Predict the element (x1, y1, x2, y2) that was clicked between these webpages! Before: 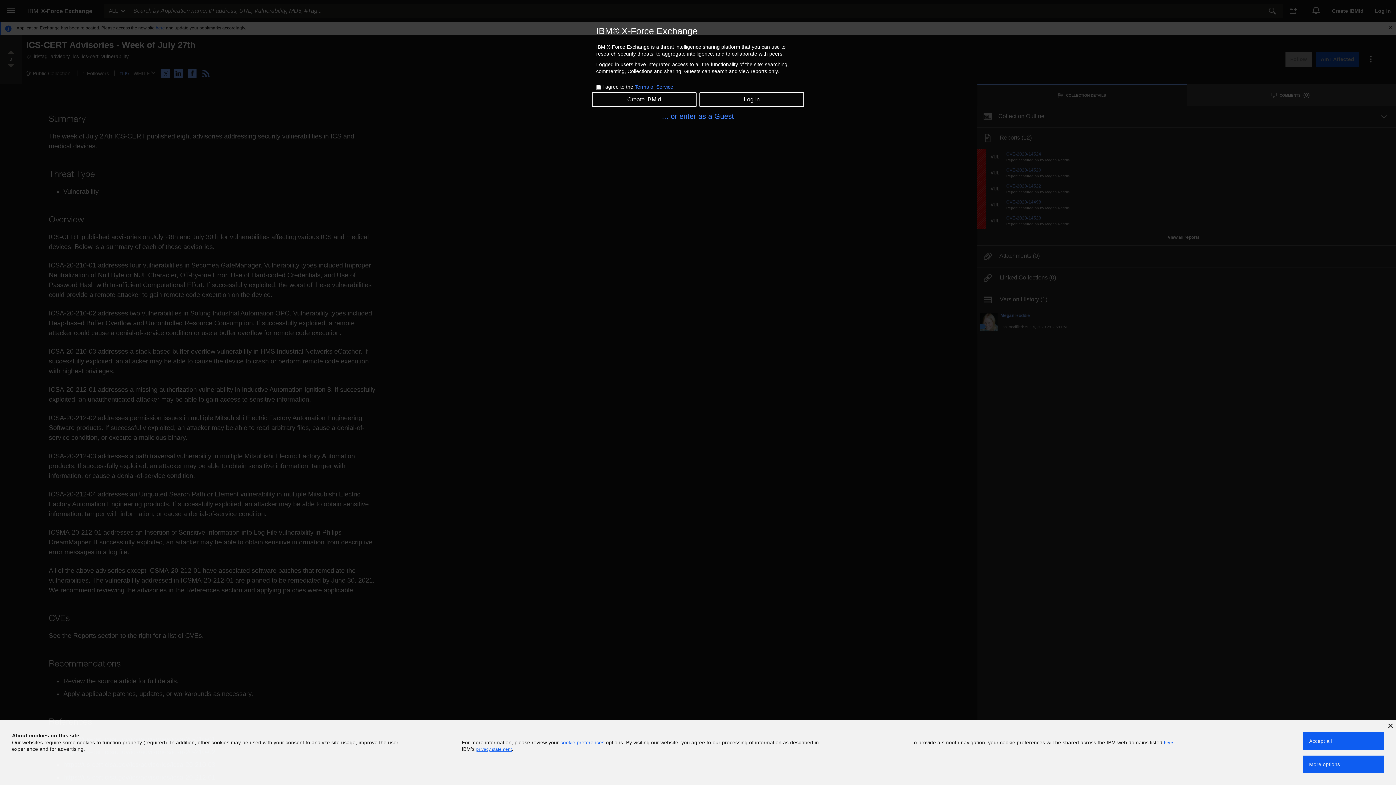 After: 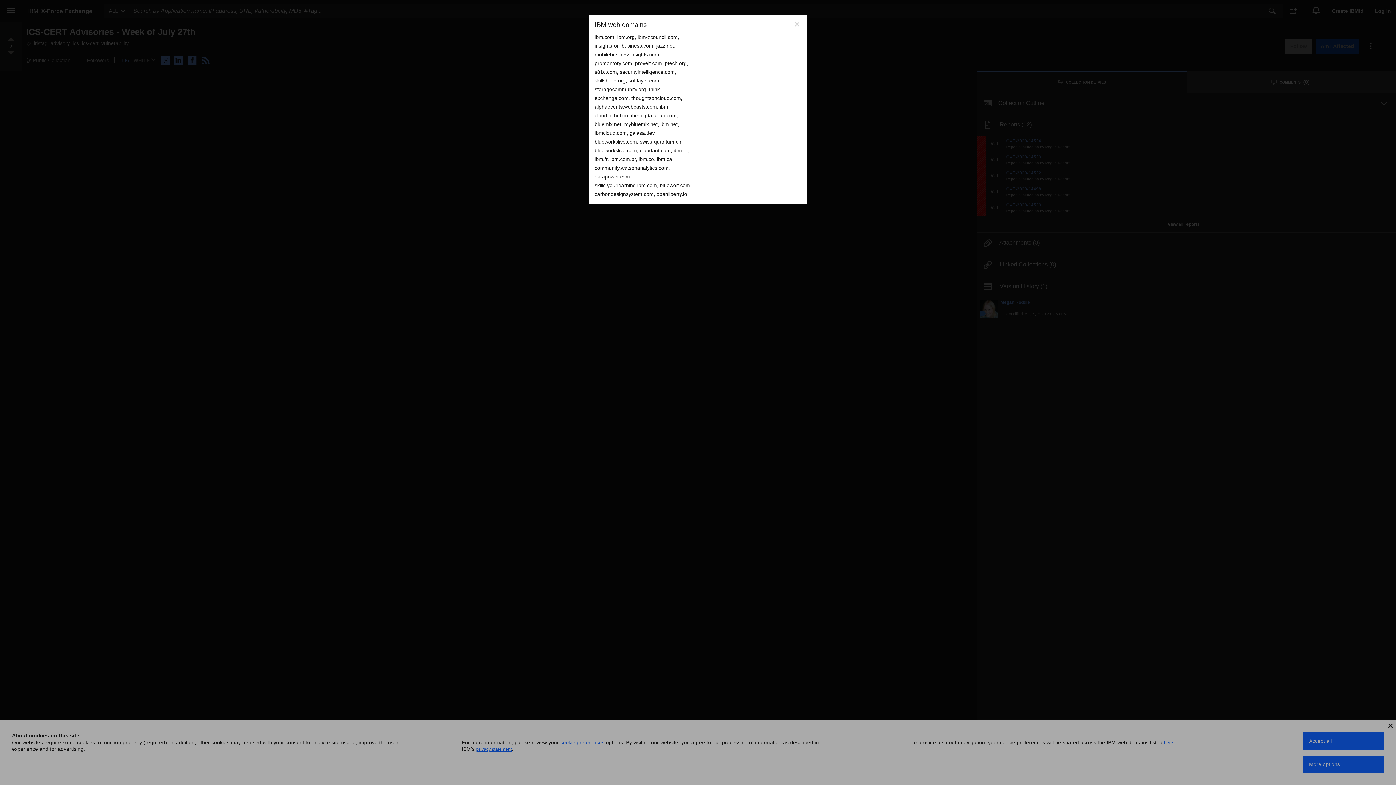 Action: bbox: (1164, 740, 1173, 747) label: here